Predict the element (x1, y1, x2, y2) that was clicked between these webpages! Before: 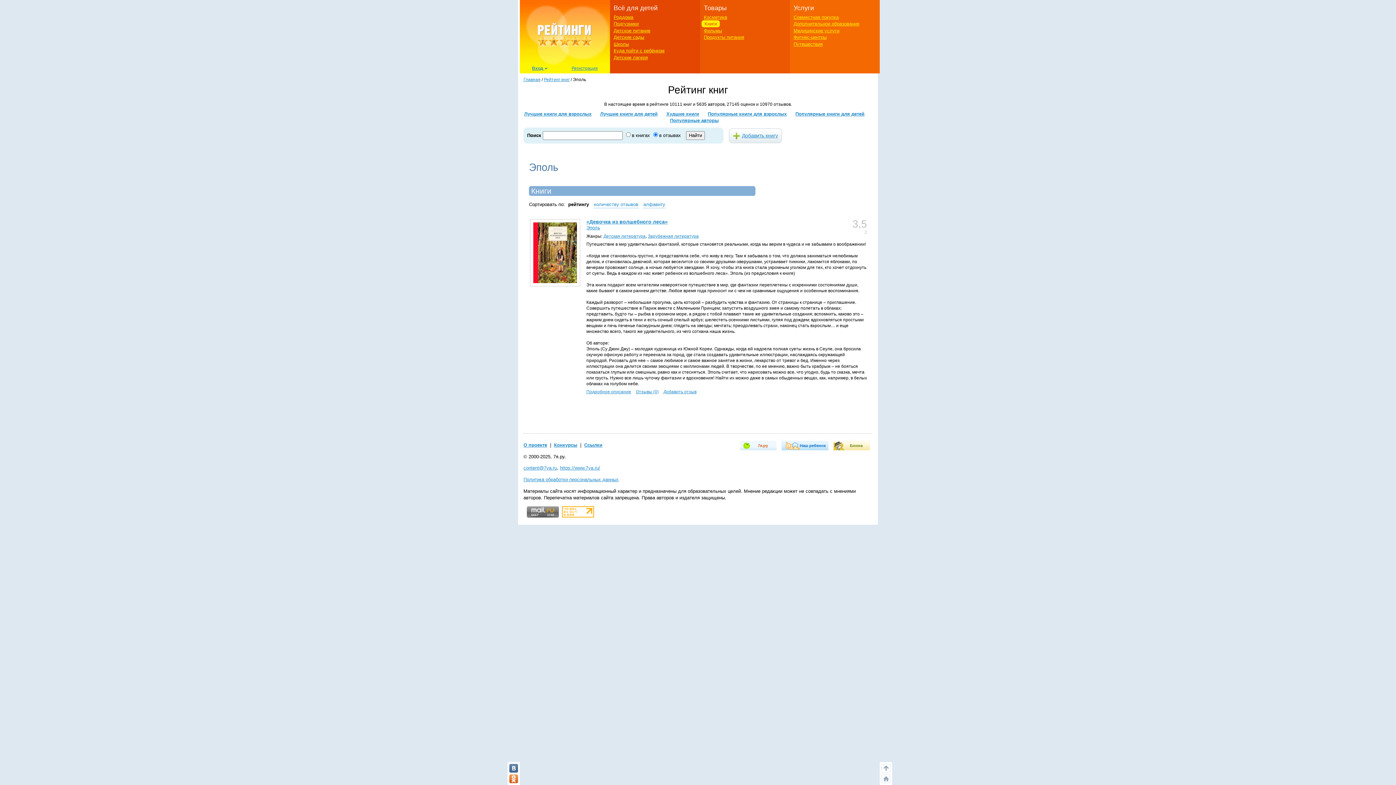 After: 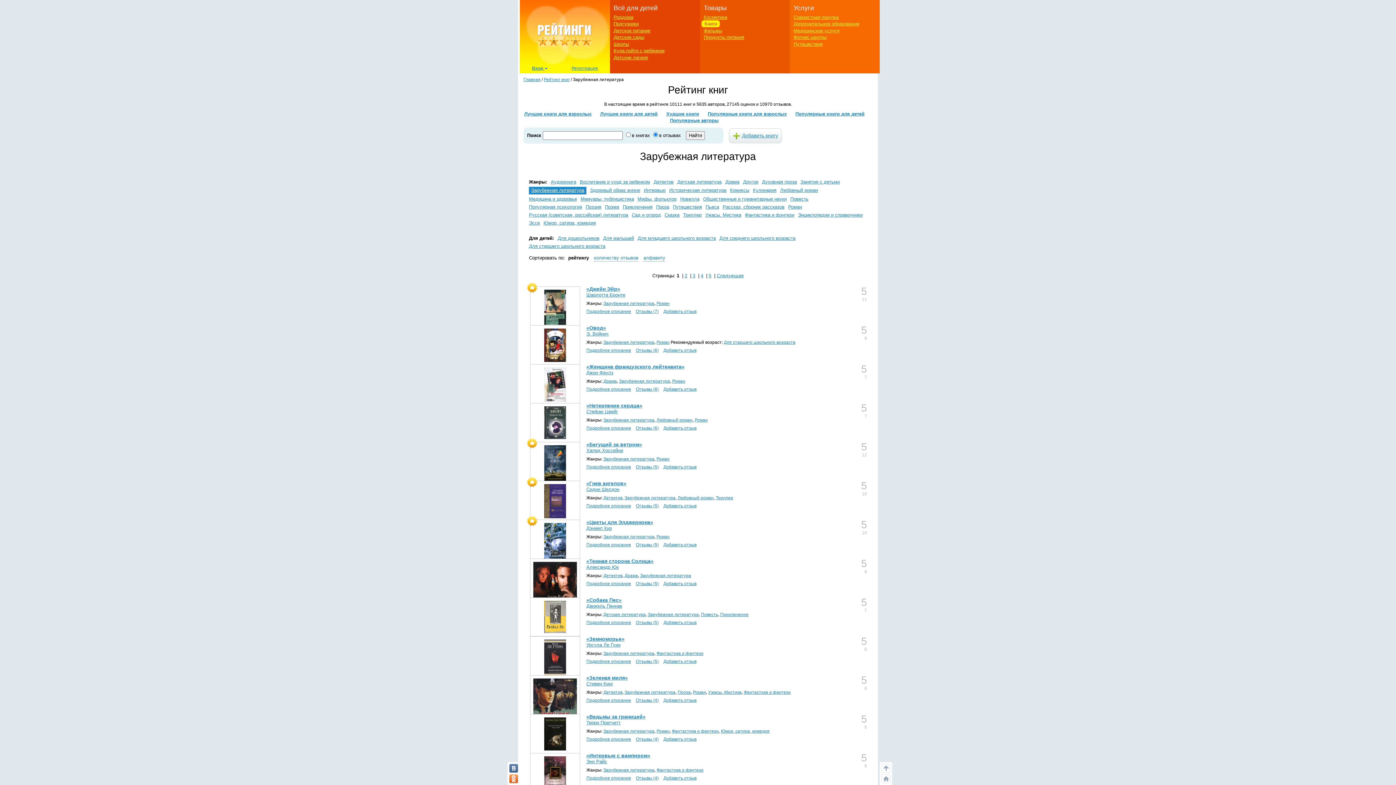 Action: bbox: (648, 233, 698, 238) label: Зарубежная литература